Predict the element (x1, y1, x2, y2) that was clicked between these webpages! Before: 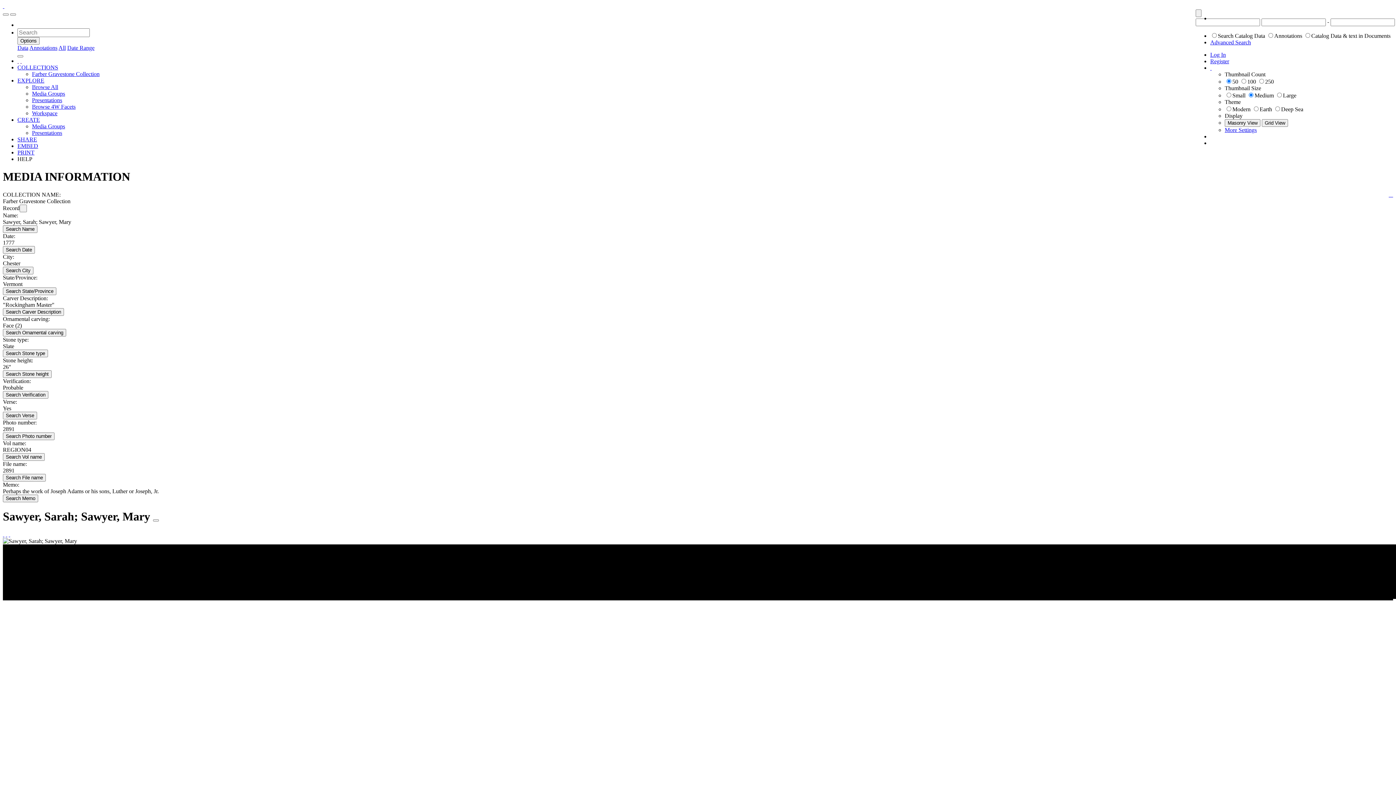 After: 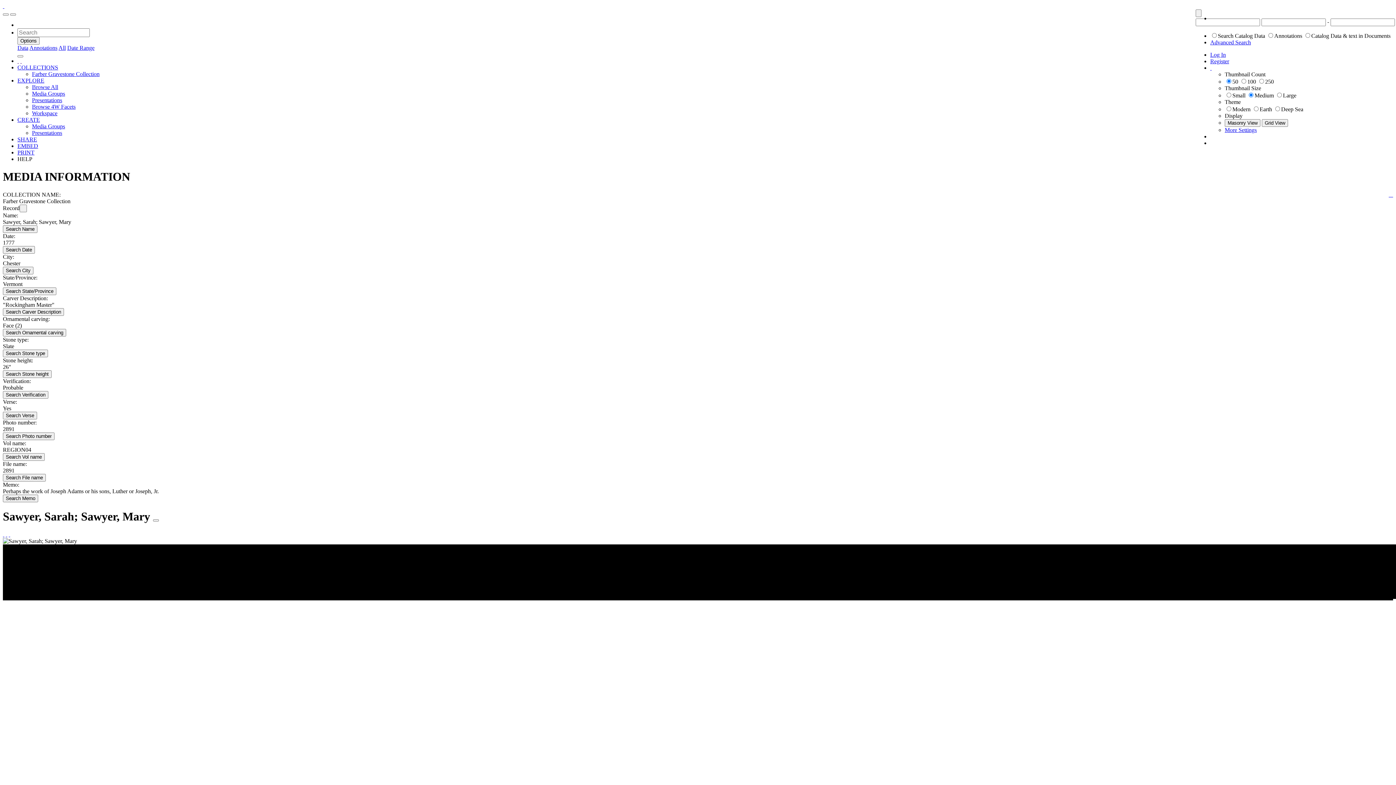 Action: bbox: (29, 44, 57, 50) label: annotation search